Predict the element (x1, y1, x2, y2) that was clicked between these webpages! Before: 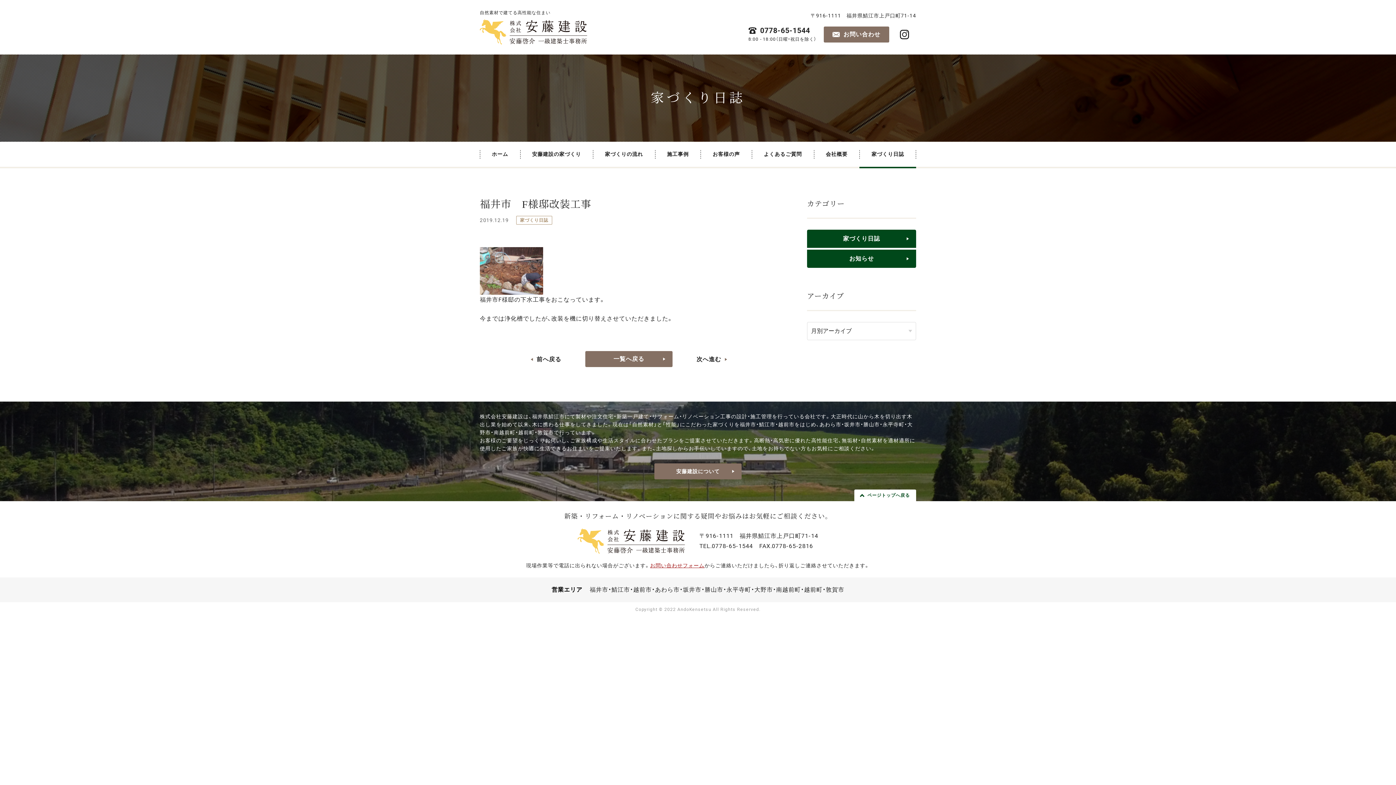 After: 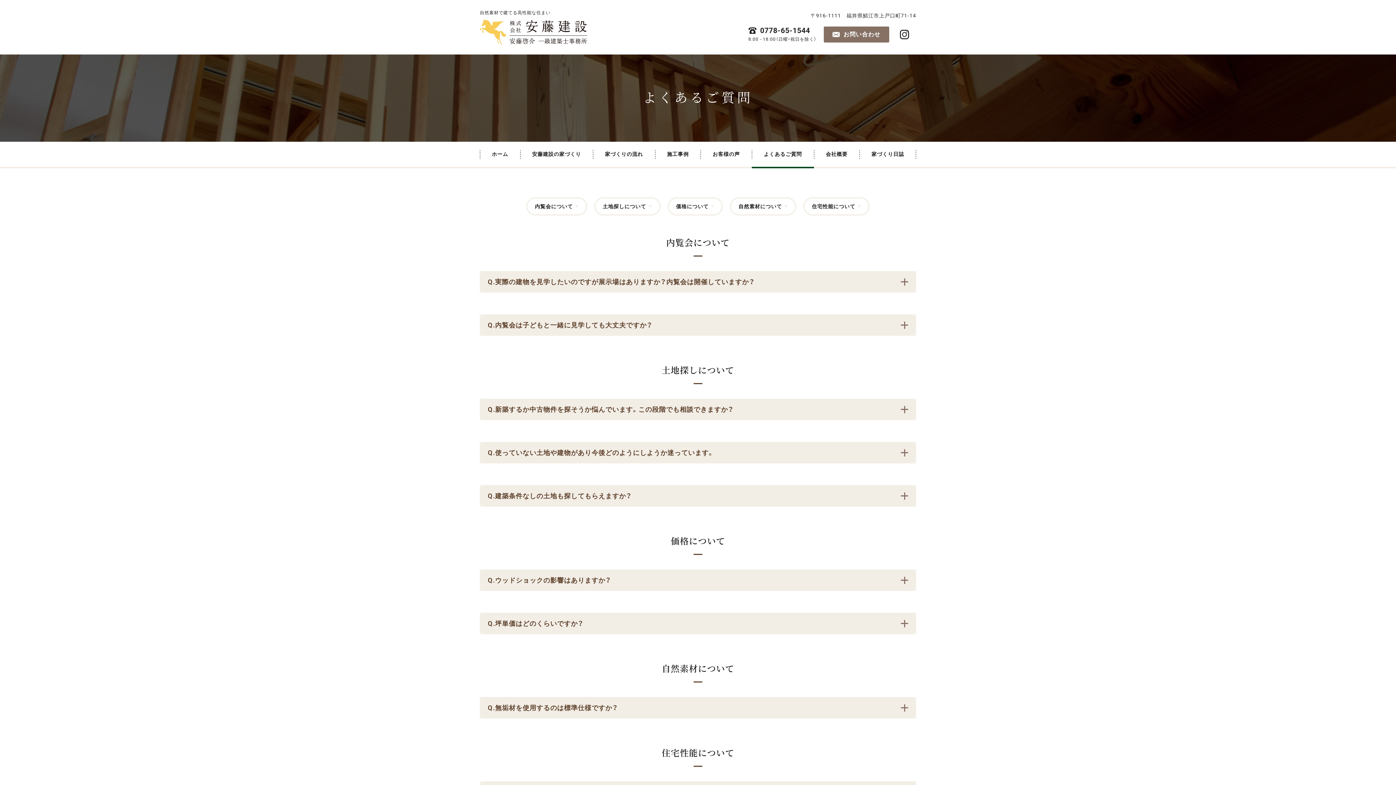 Action: bbox: (752, 141, 814, 166) label: よくあるご質問